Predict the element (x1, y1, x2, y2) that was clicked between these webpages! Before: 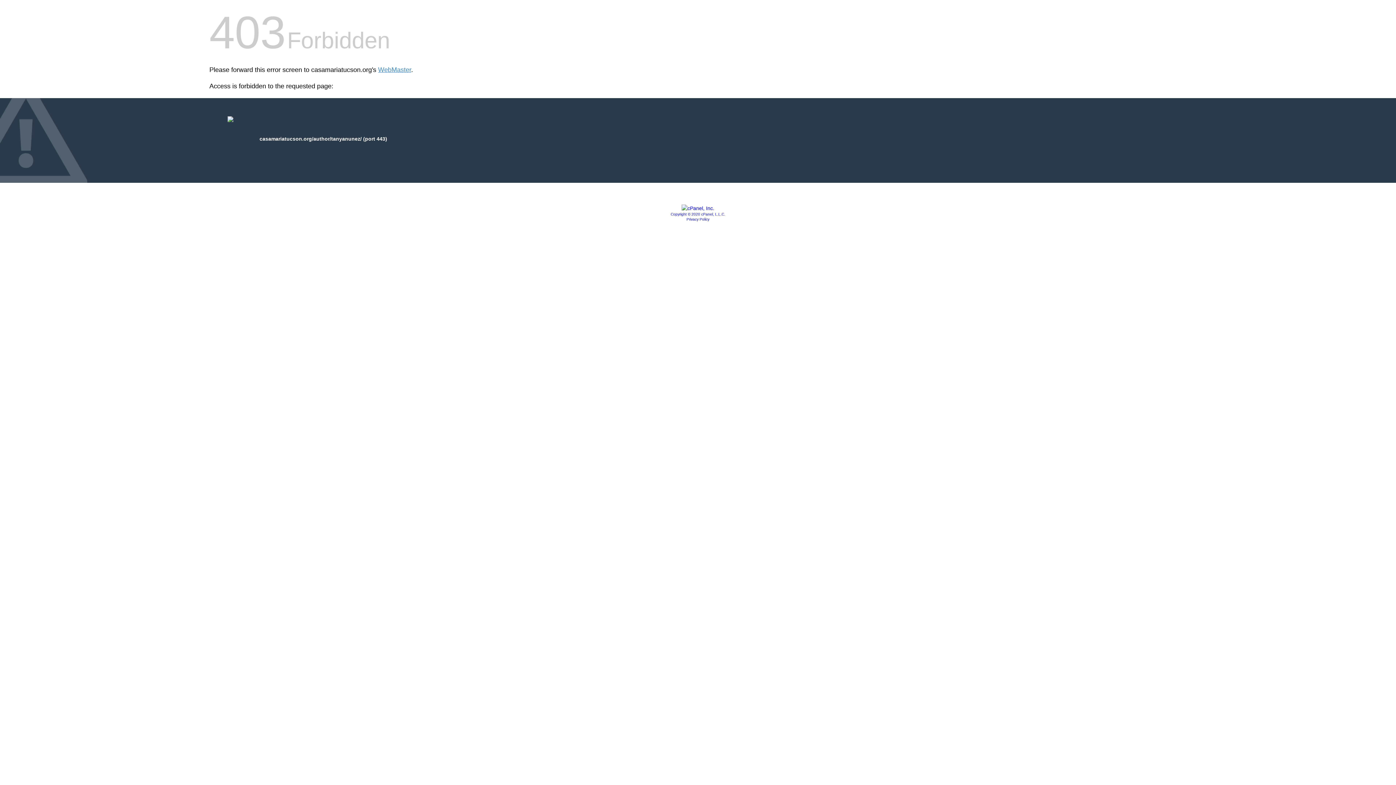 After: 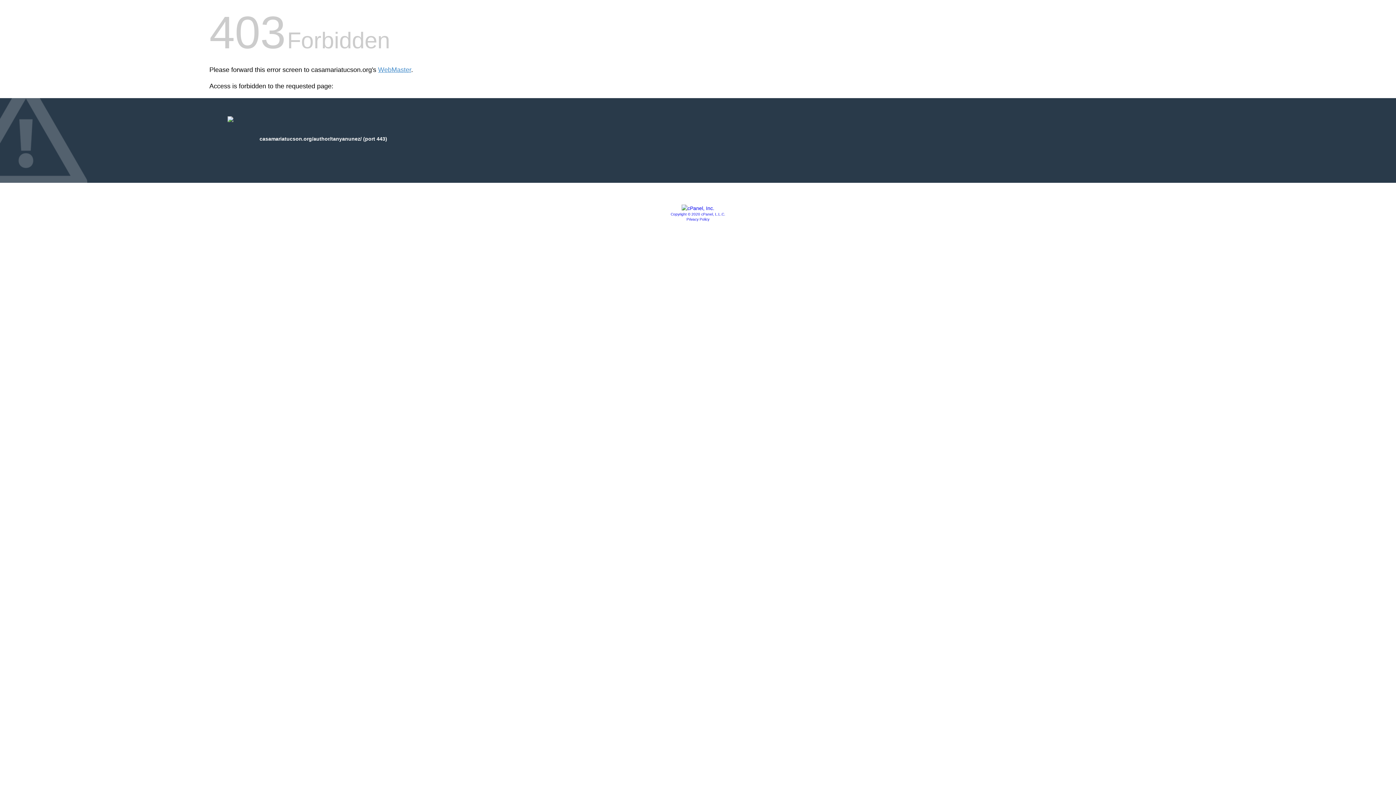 Action: label: Privacy Policy bbox: (686, 217, 709, 221)